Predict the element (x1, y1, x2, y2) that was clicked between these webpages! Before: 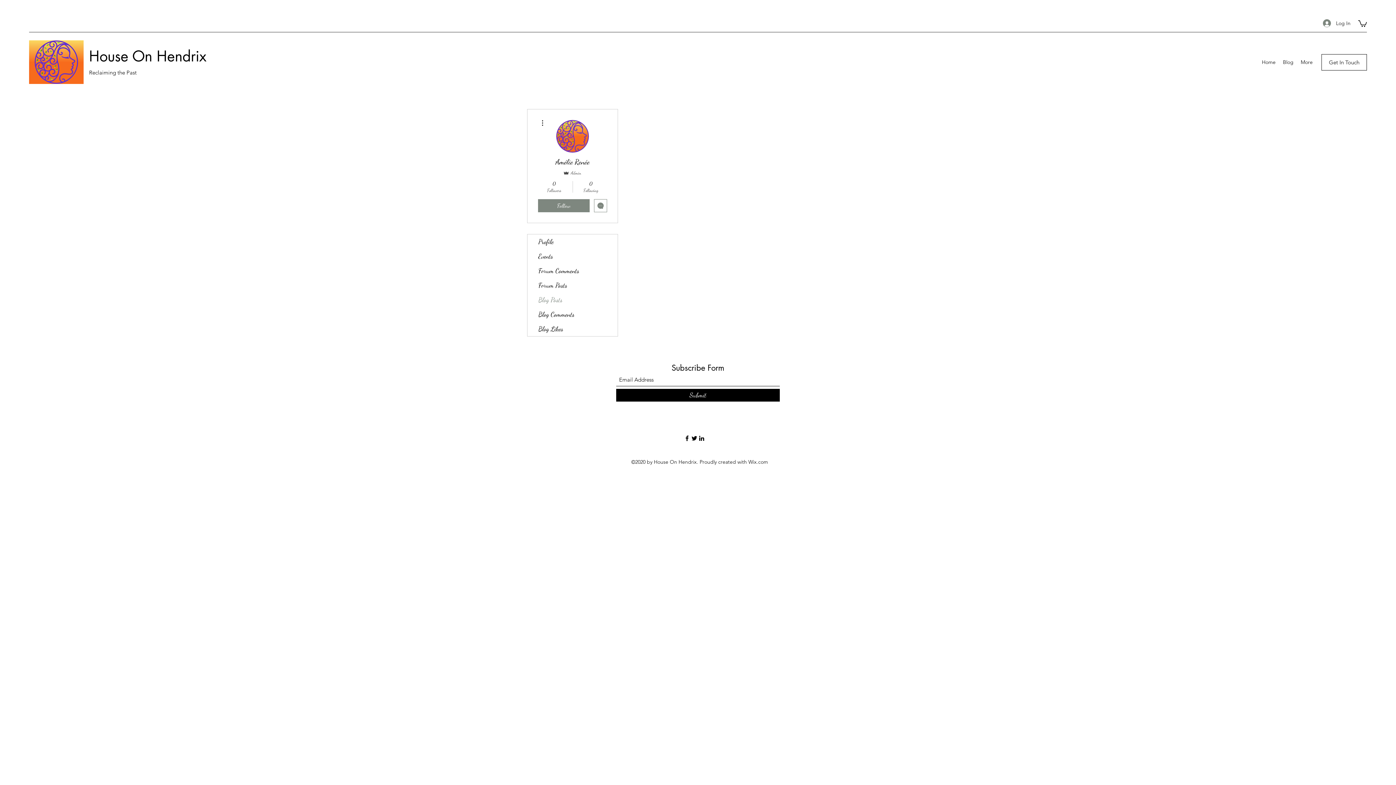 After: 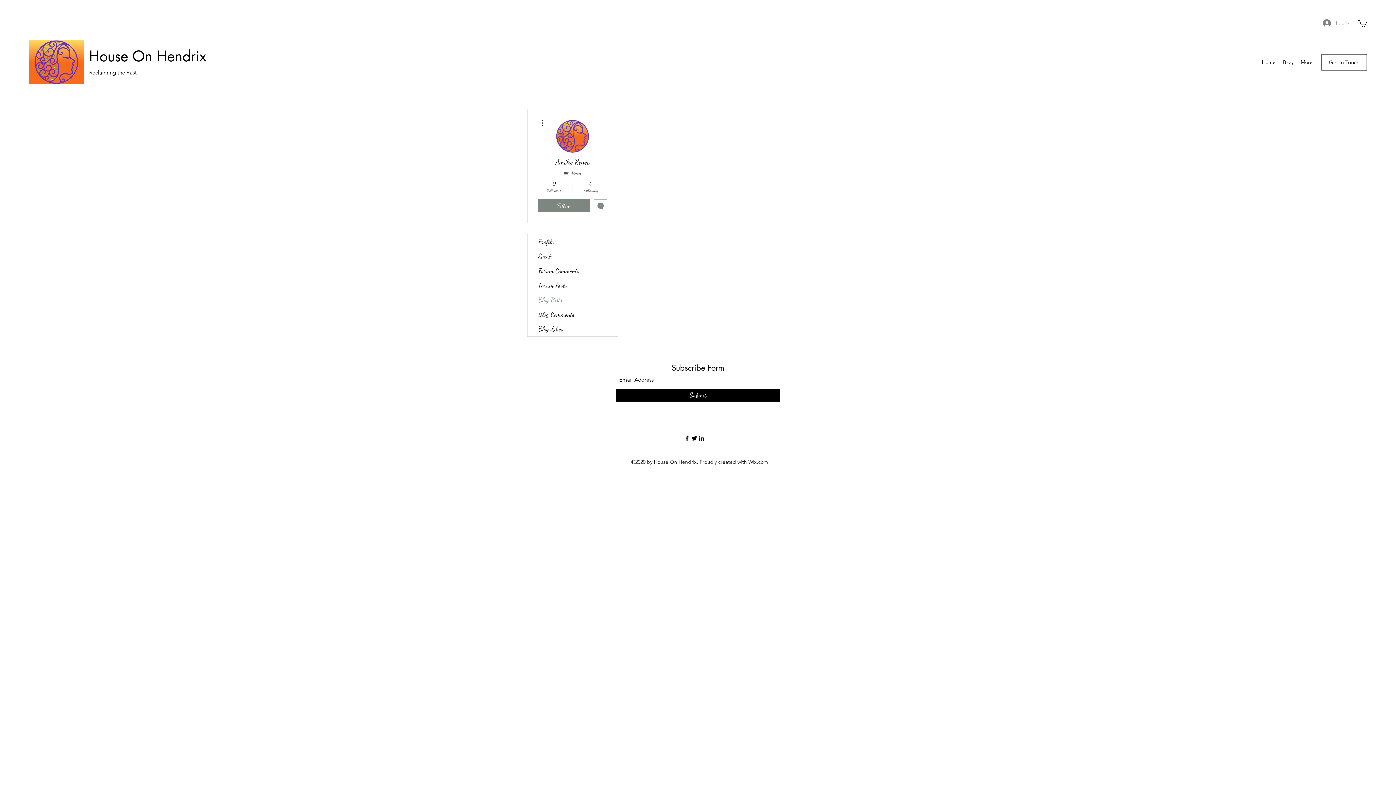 Action: label: Facebook bbox: (683, 434, 690, 442)